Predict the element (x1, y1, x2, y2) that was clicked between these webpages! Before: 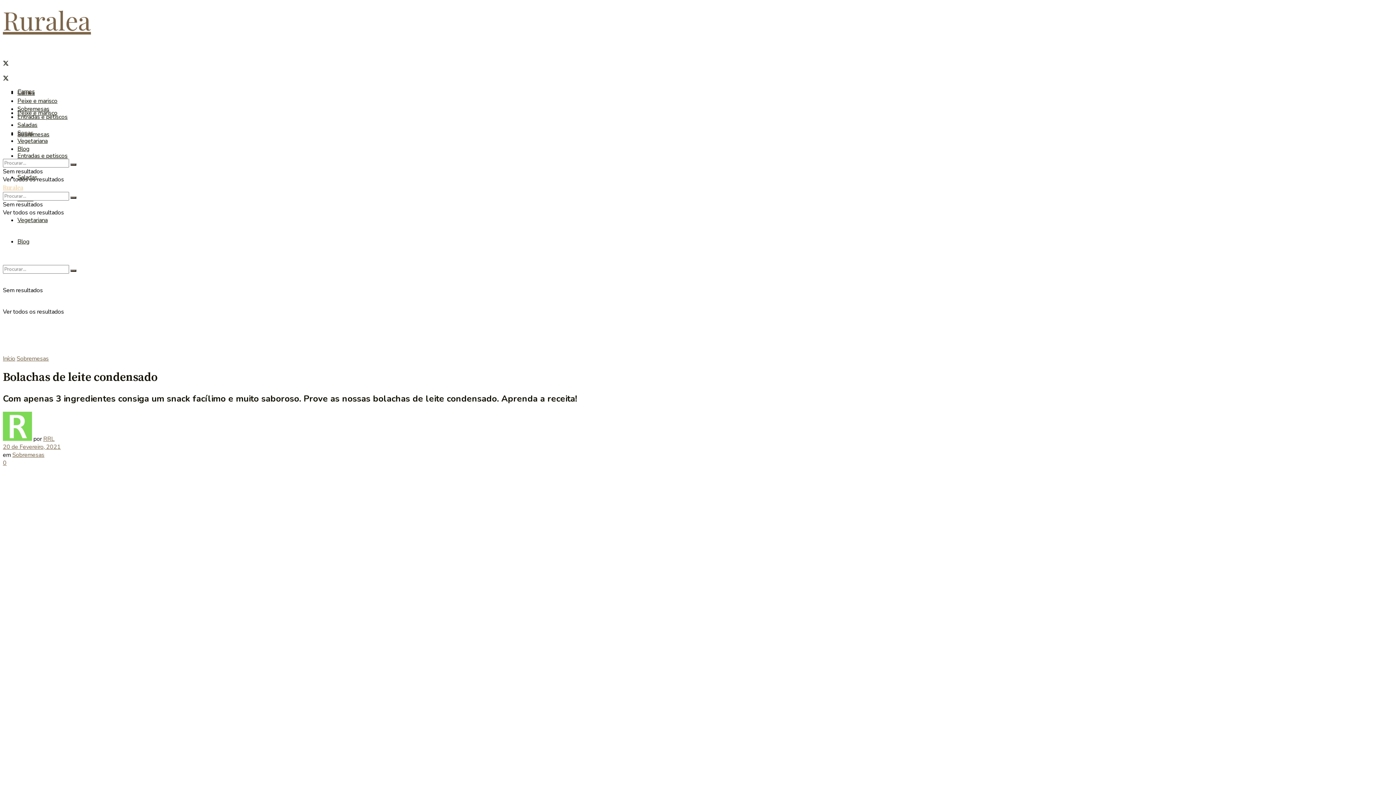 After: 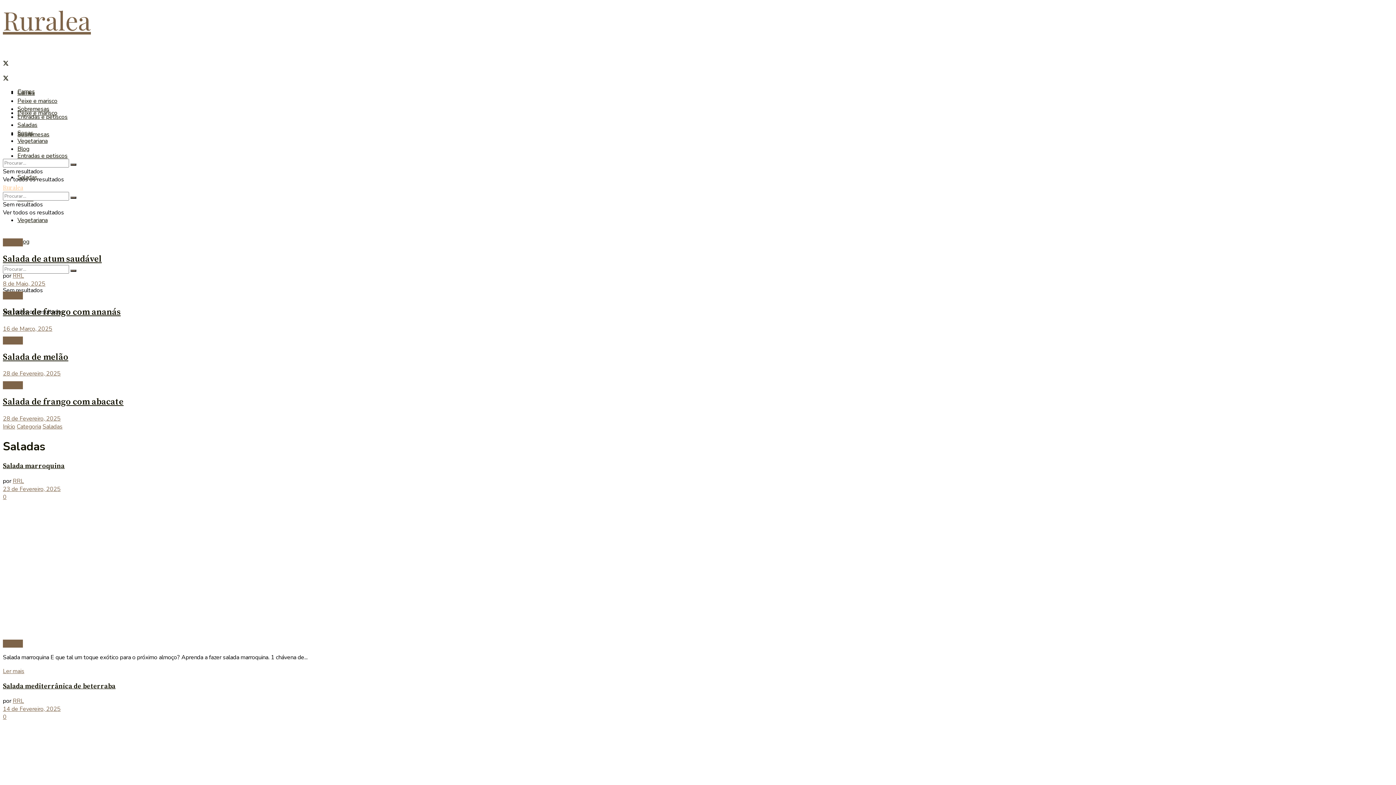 Action: bbox: (17, 121, 37, 129) label: Saladas